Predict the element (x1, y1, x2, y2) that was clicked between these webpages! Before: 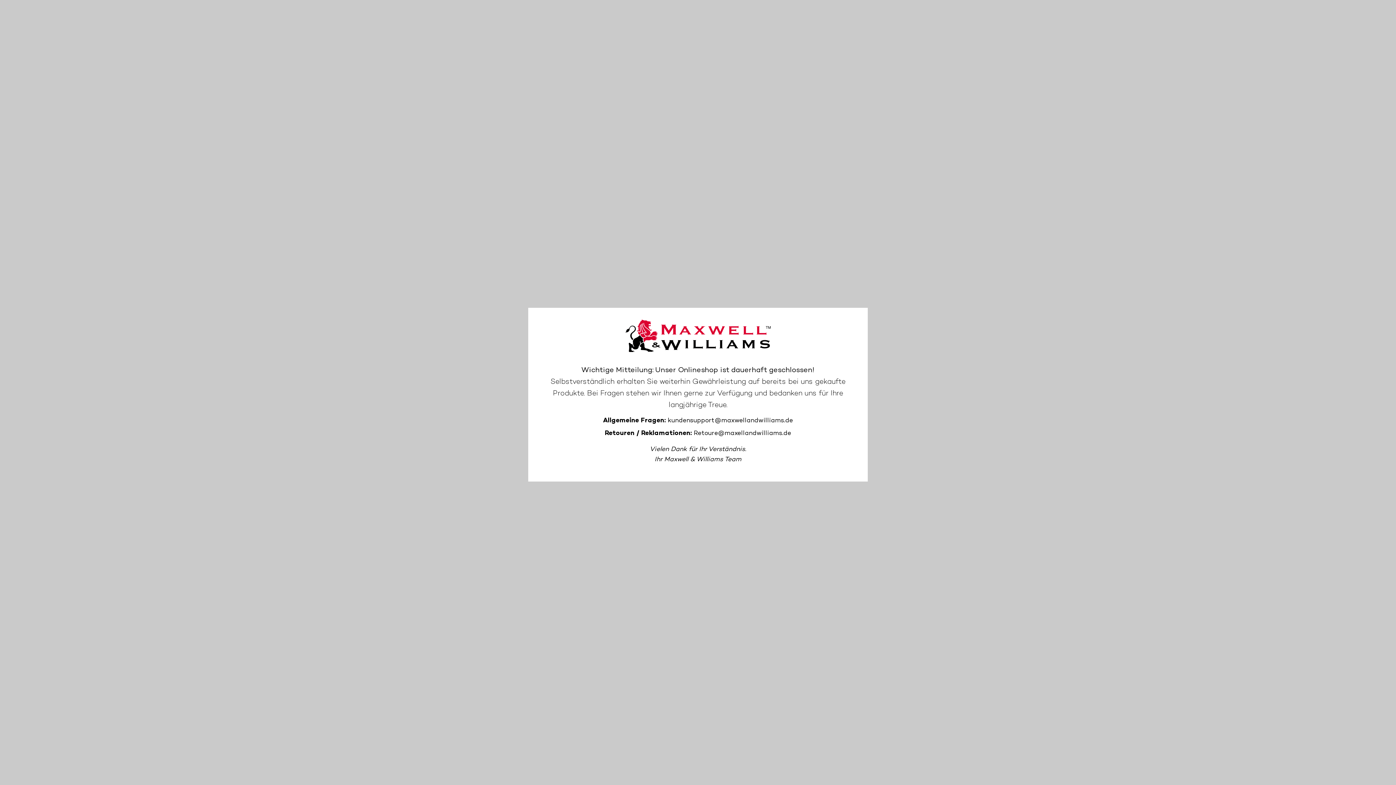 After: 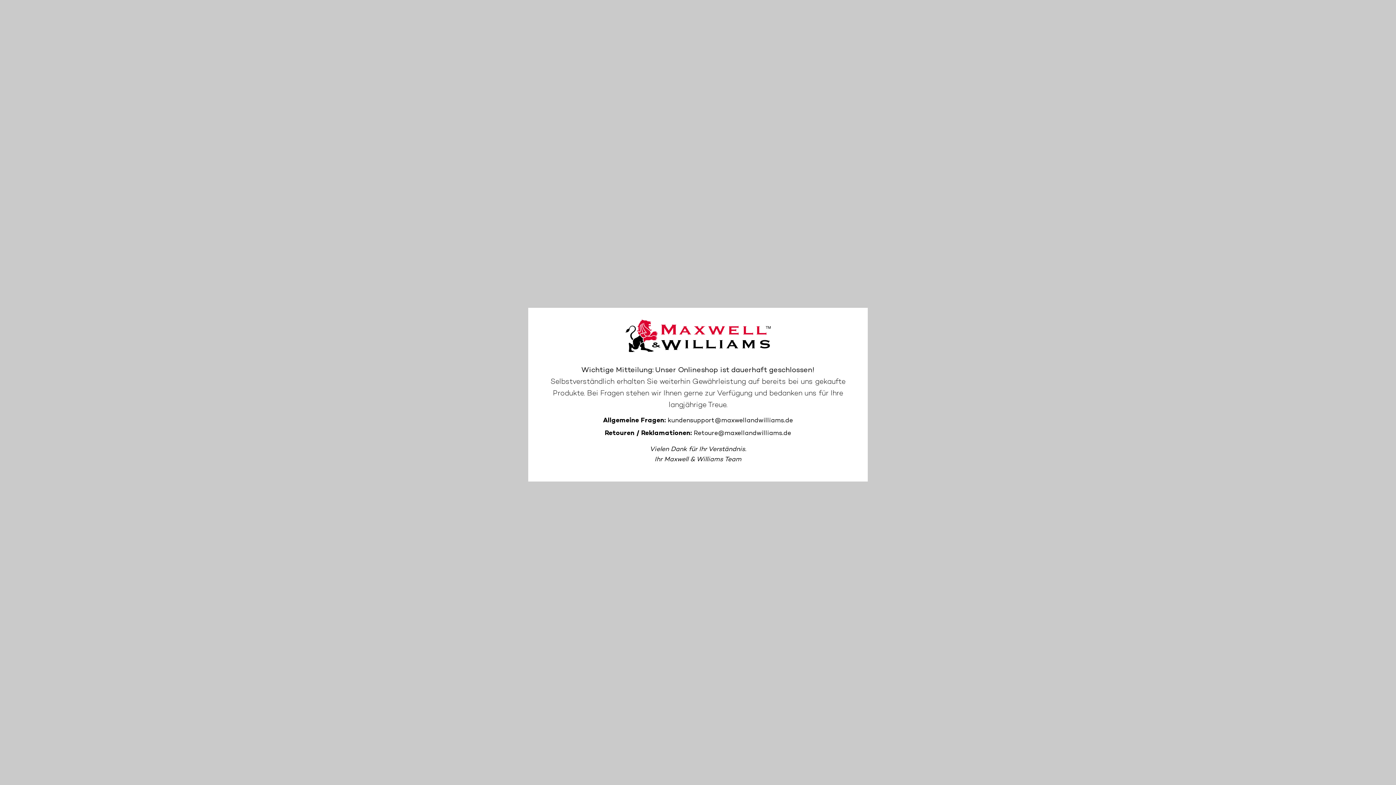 Action: bbox: (540, 319, 856, 352)